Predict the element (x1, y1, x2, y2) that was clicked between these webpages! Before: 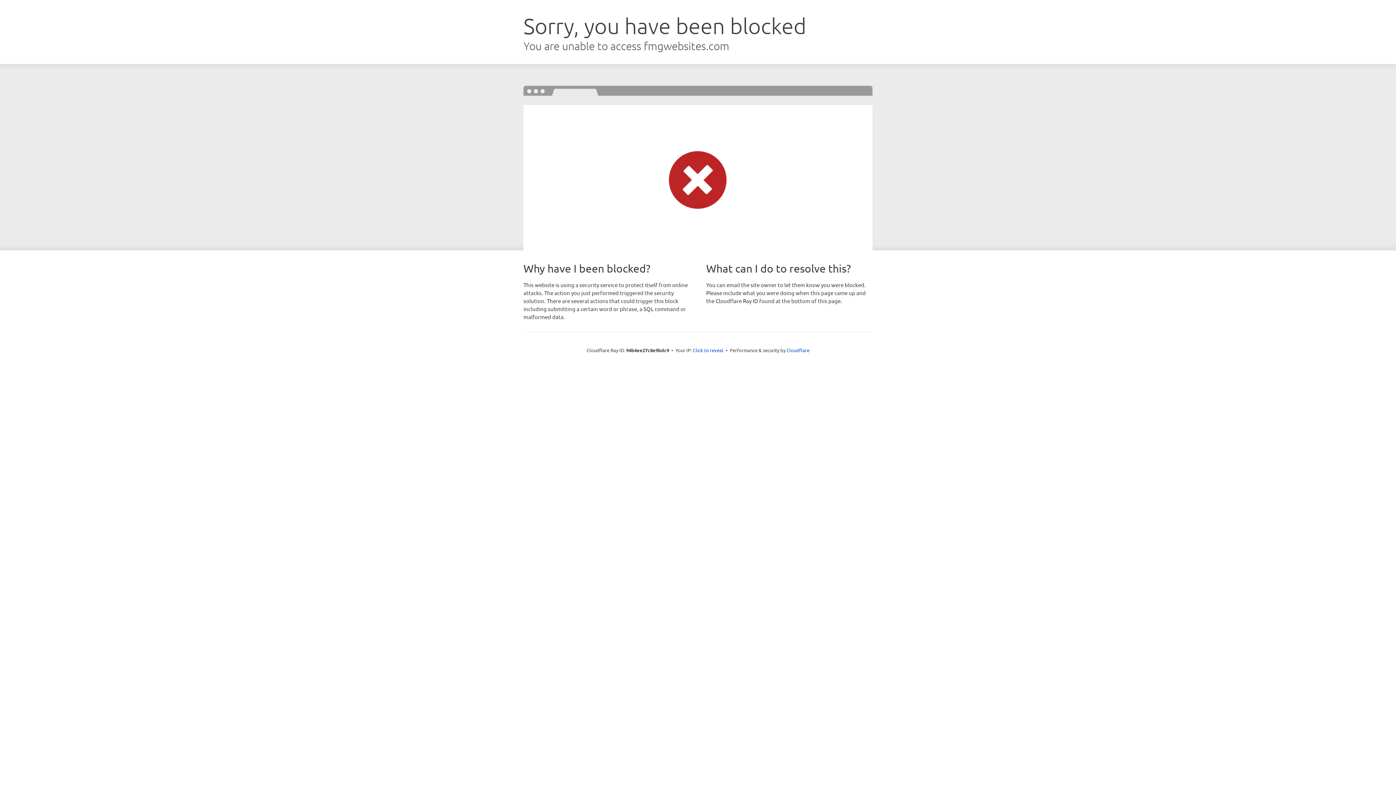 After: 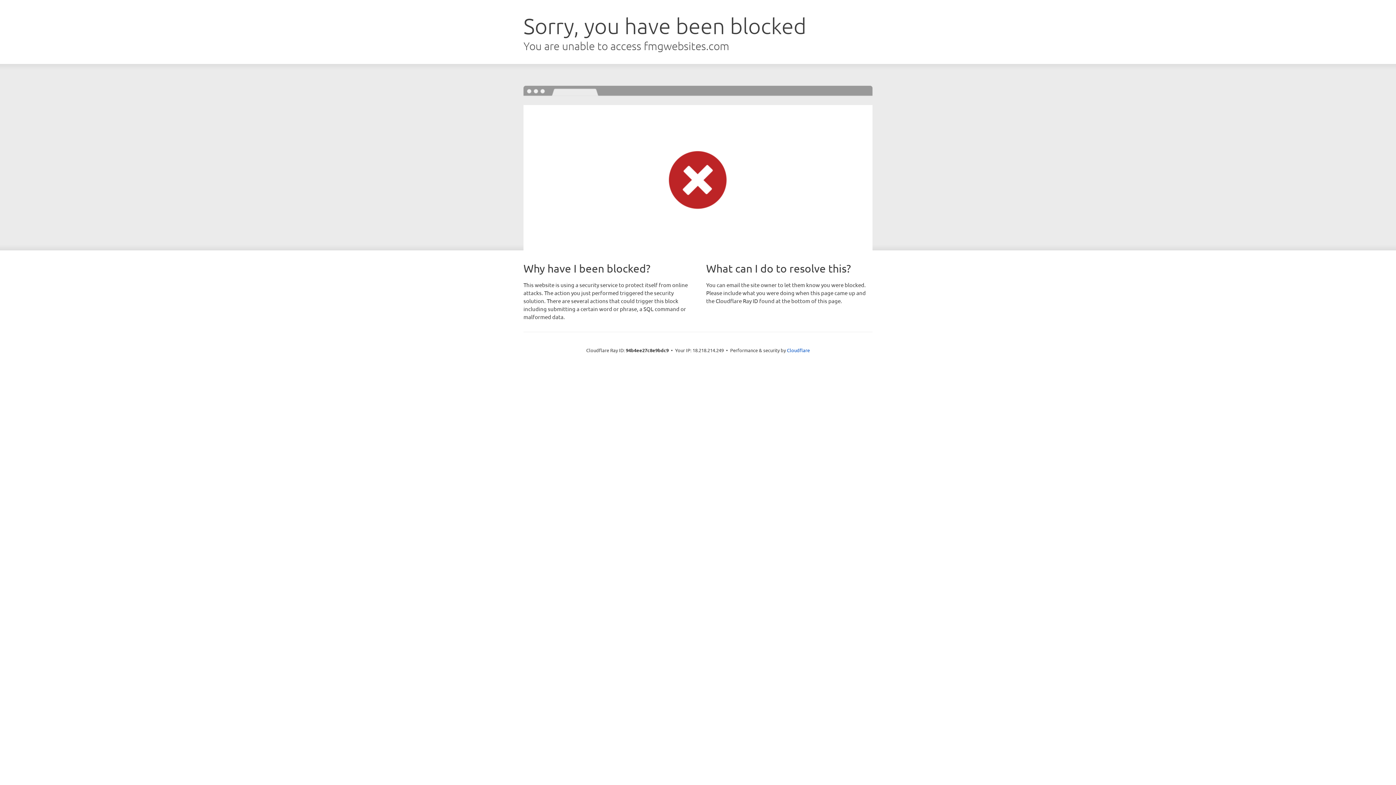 Action: label: Click to reveal bbox: (693, 346, 723, 353)